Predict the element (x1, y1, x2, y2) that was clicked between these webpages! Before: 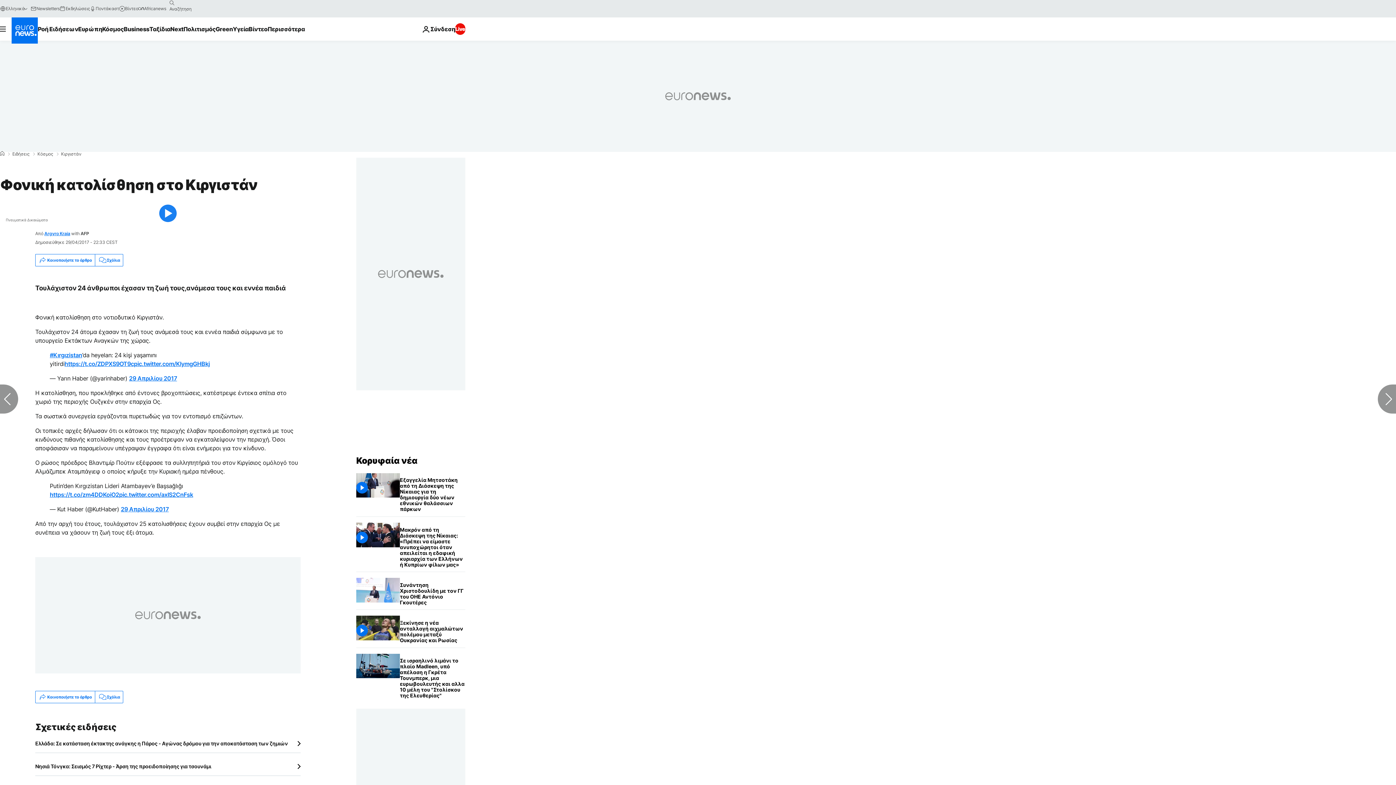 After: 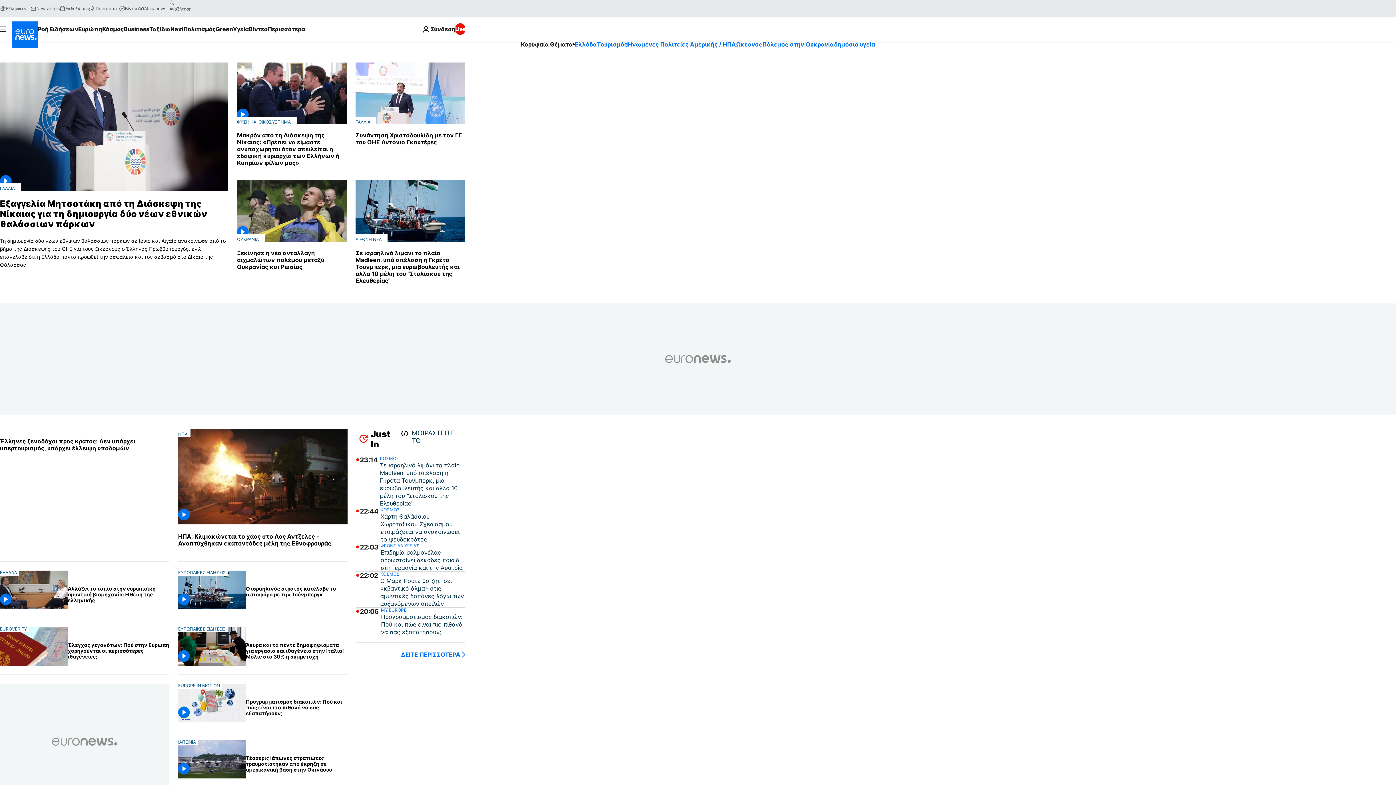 Action: bbox: (0, 151, 4, 156) label: Home